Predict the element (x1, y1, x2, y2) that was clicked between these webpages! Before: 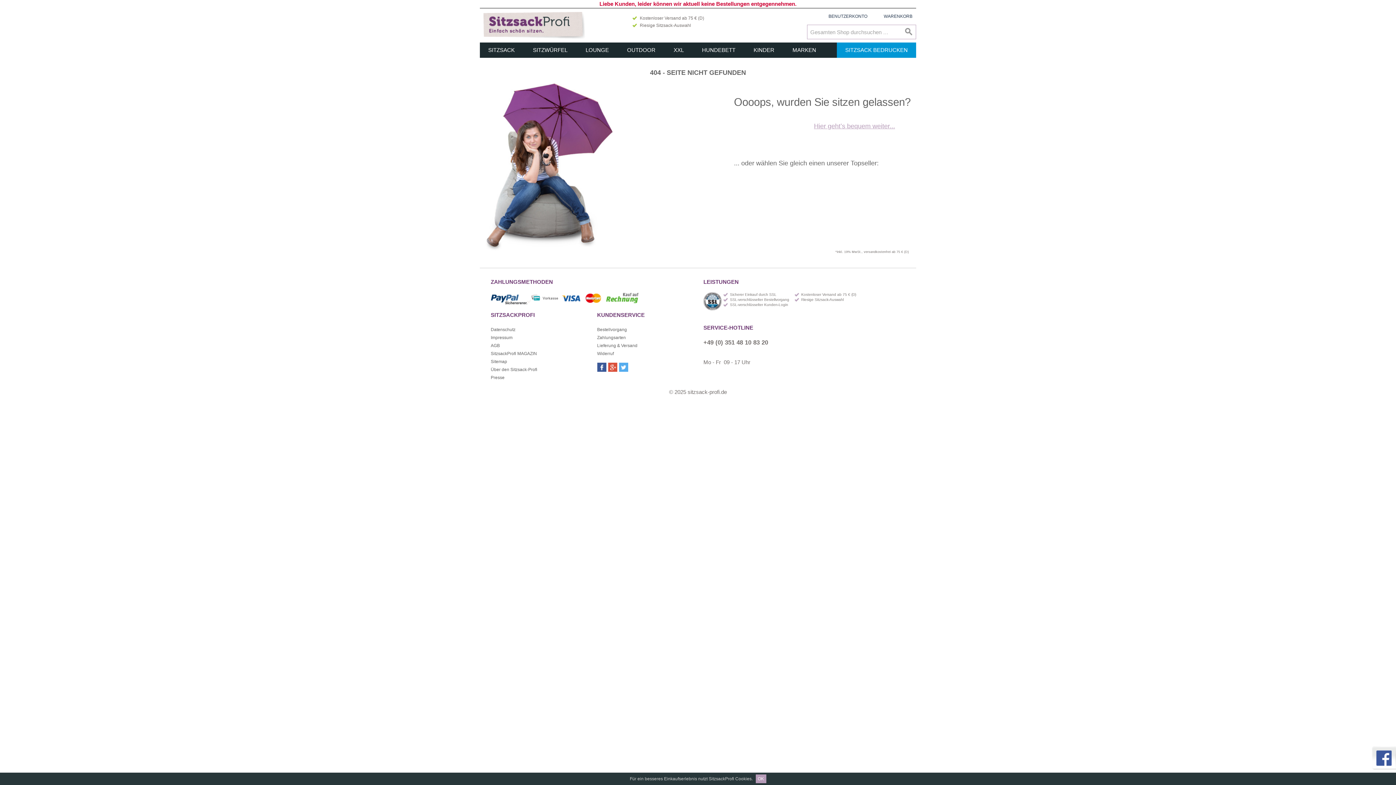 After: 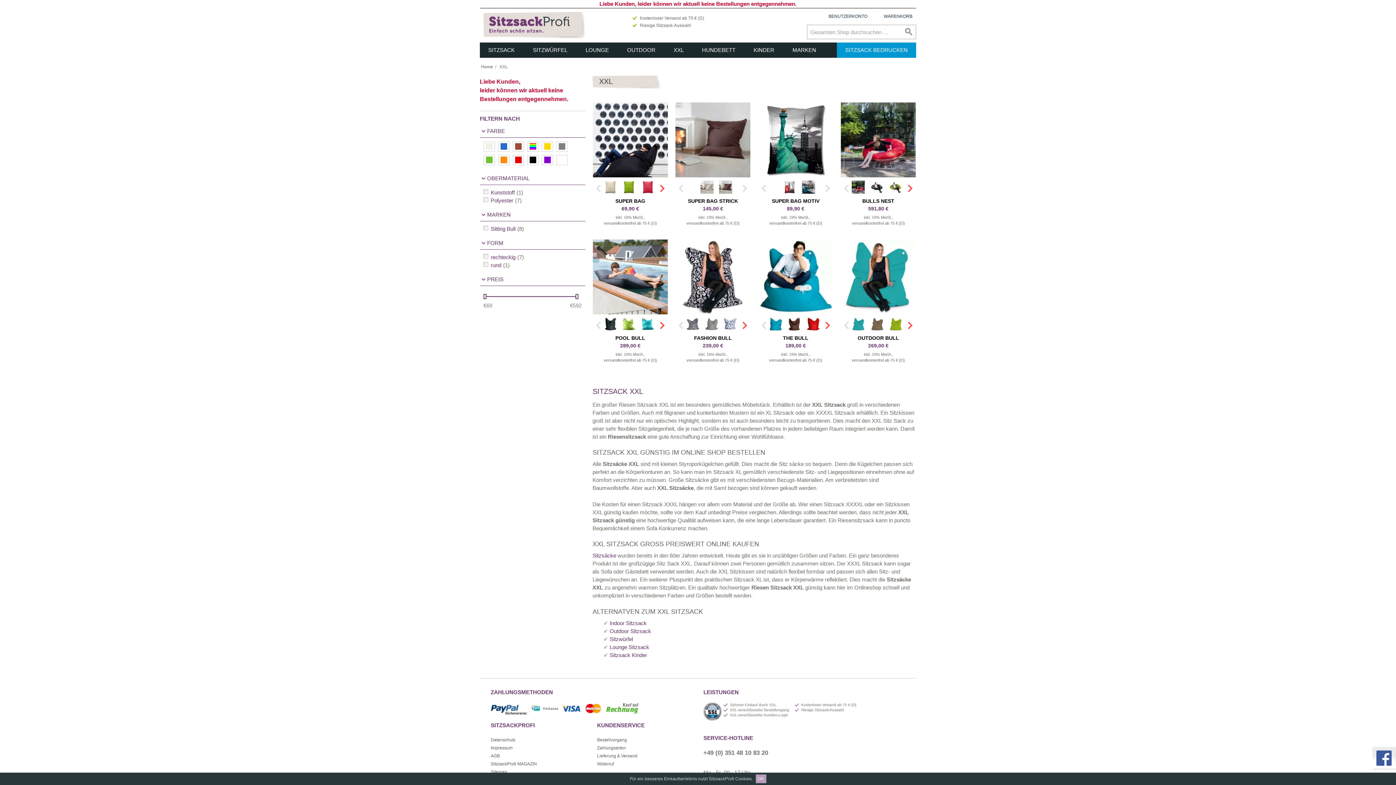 Action: bbox: (665, 44, 692, 55) label: XXL